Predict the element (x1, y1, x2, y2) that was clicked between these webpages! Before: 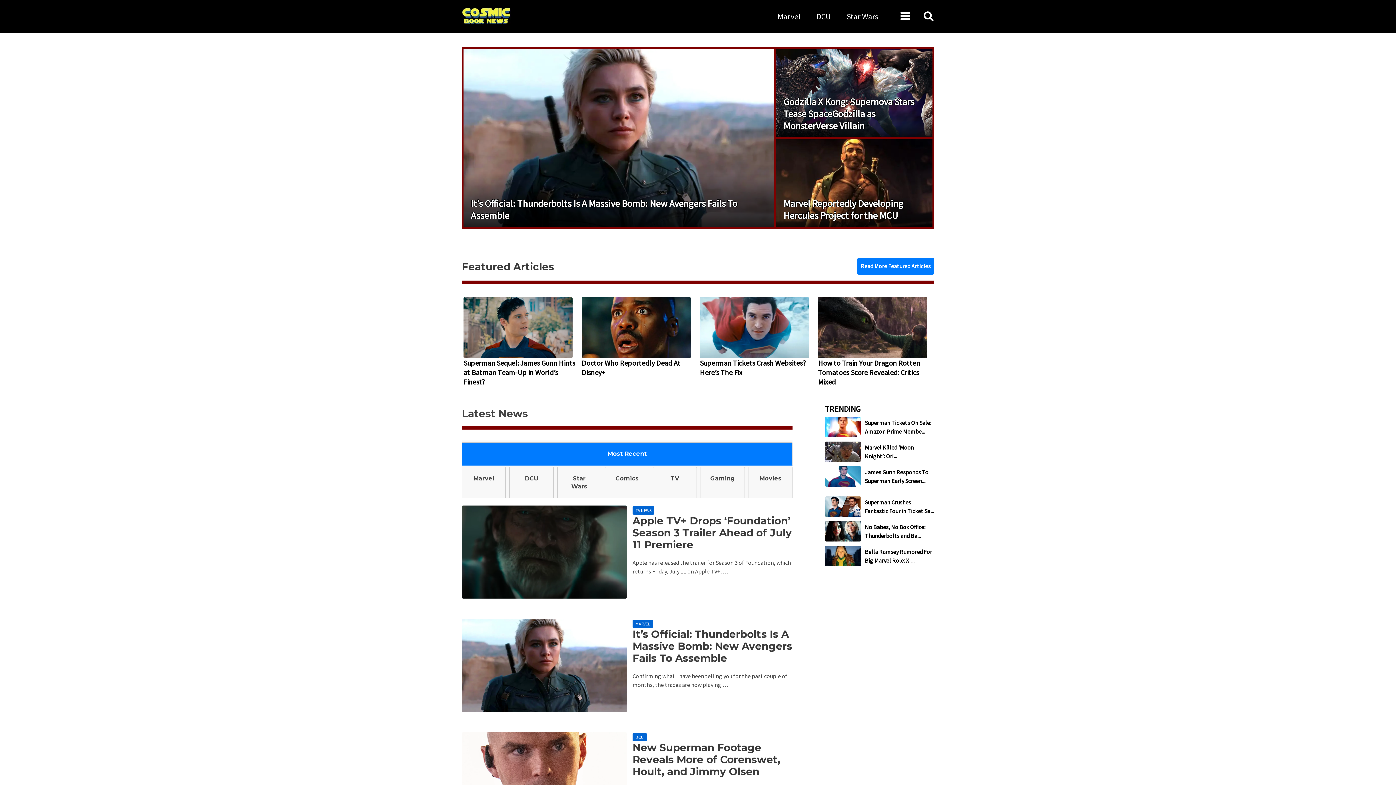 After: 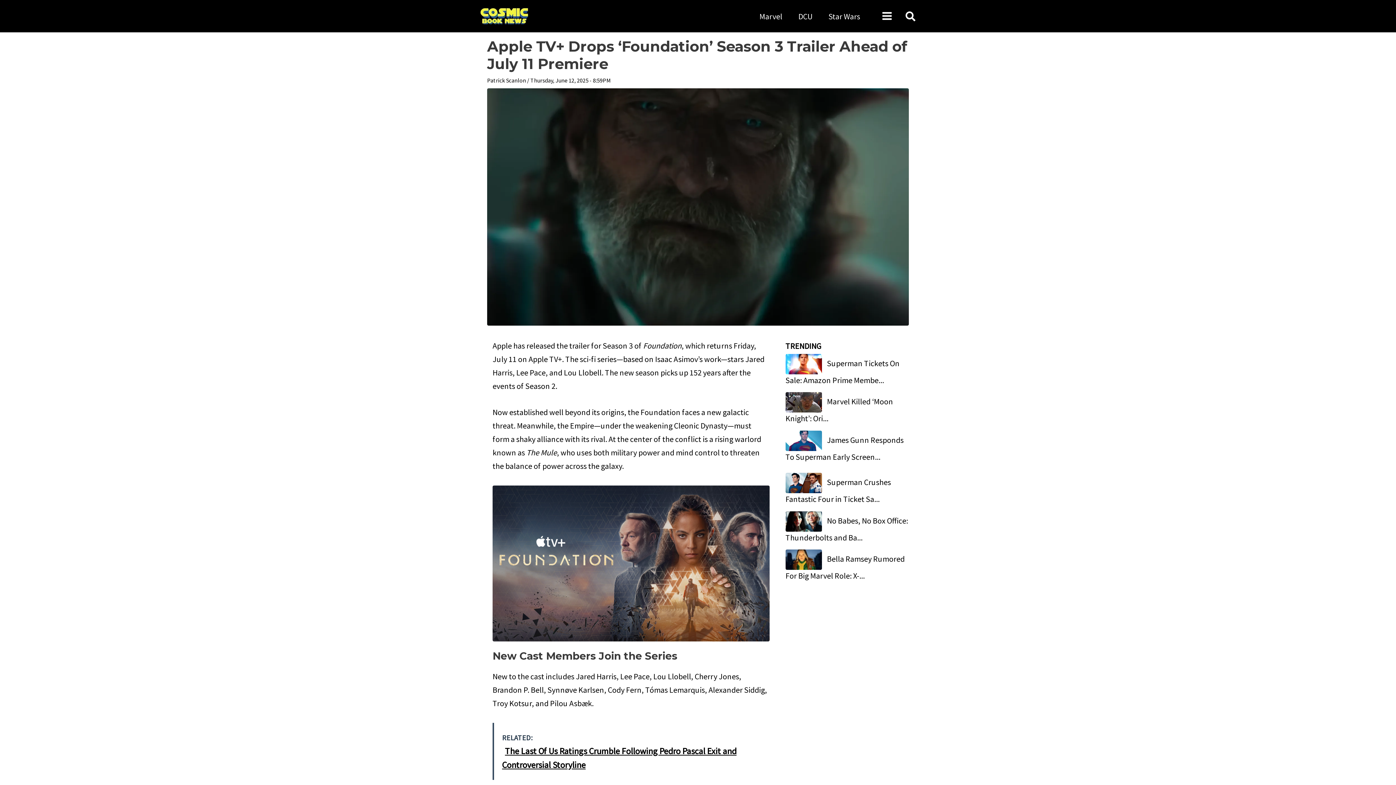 Action: bbox: (632, 514, 792, 551) label: Apple TV+ Drops ‘Foundation’ Season 3 Trailer Ahead of July 11 Premiere